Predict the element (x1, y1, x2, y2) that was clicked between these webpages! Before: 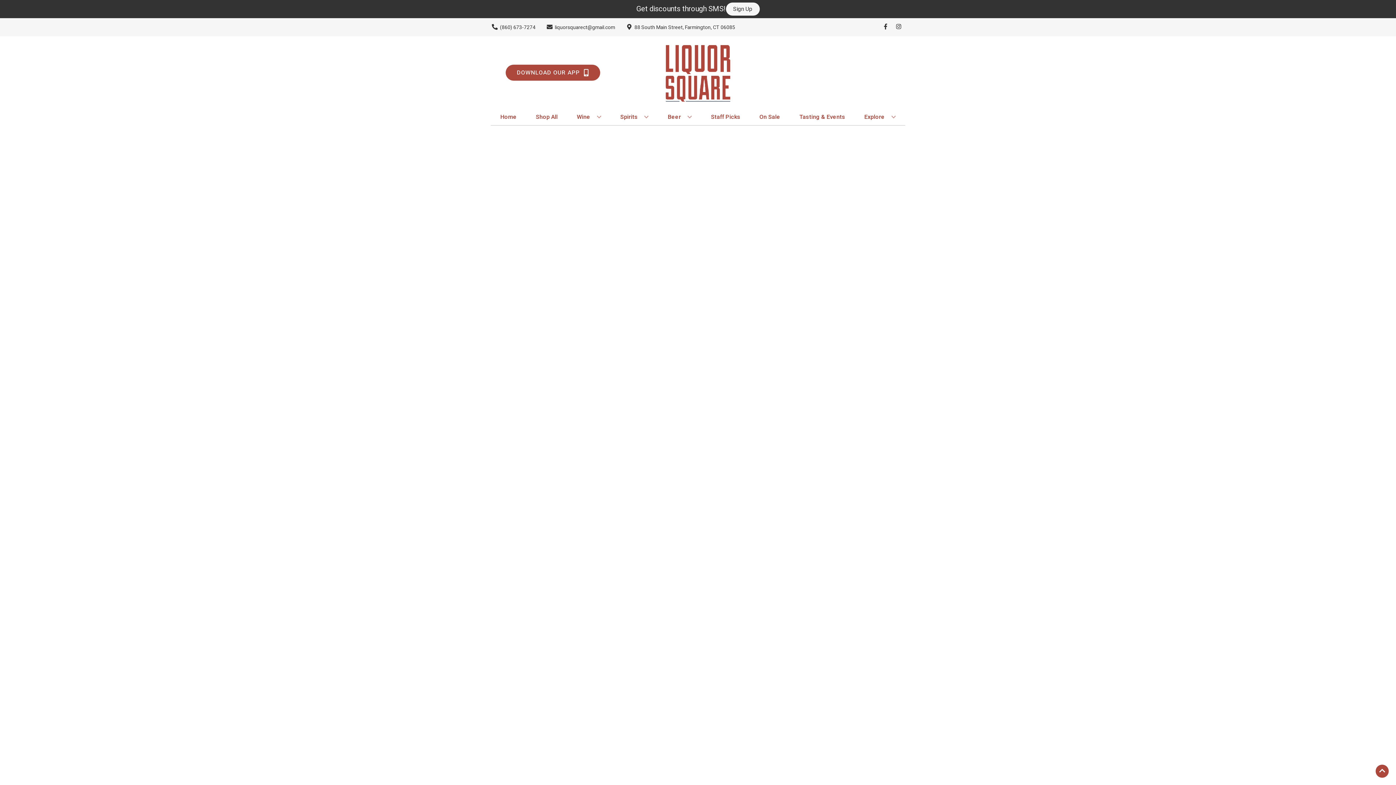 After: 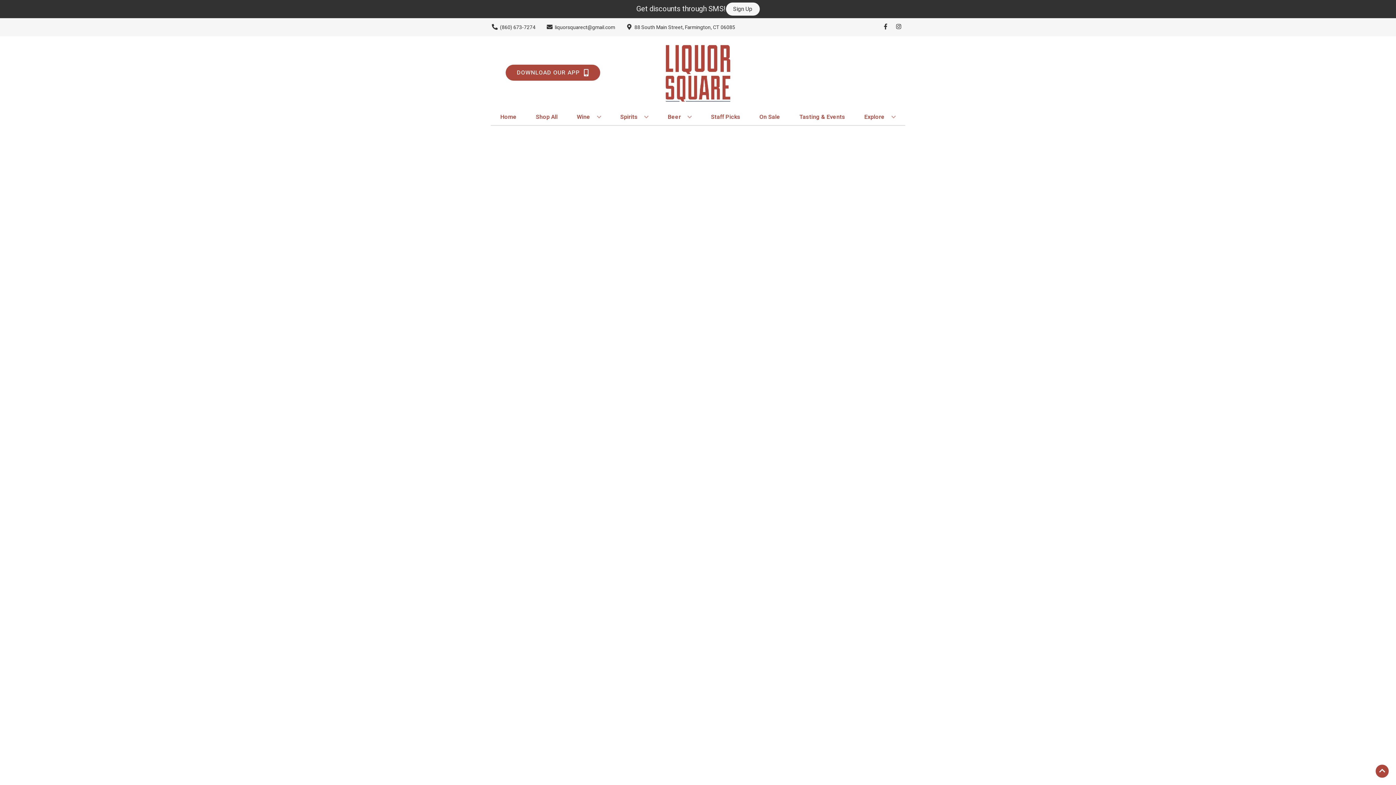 Action: bbox: (756, 109, 783, 125) label: On Sale